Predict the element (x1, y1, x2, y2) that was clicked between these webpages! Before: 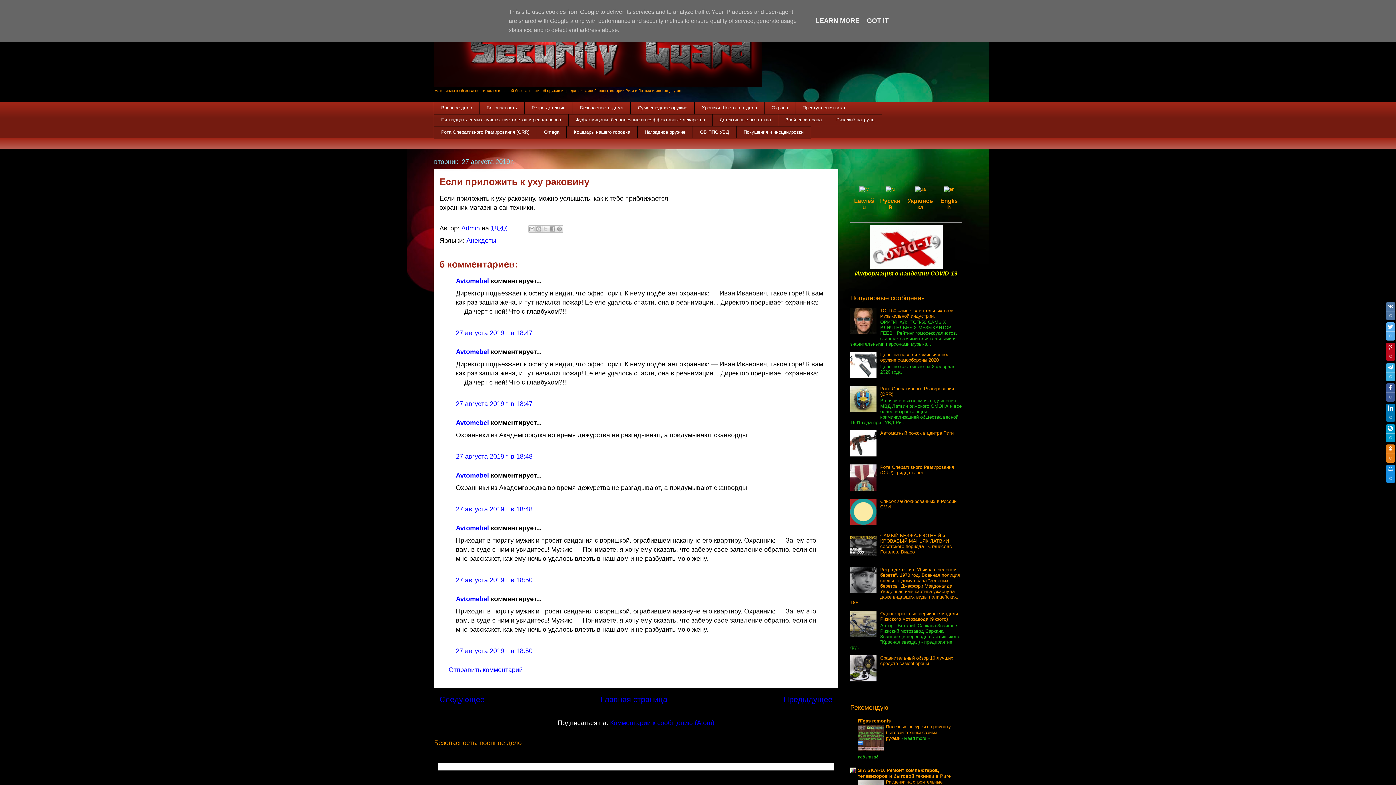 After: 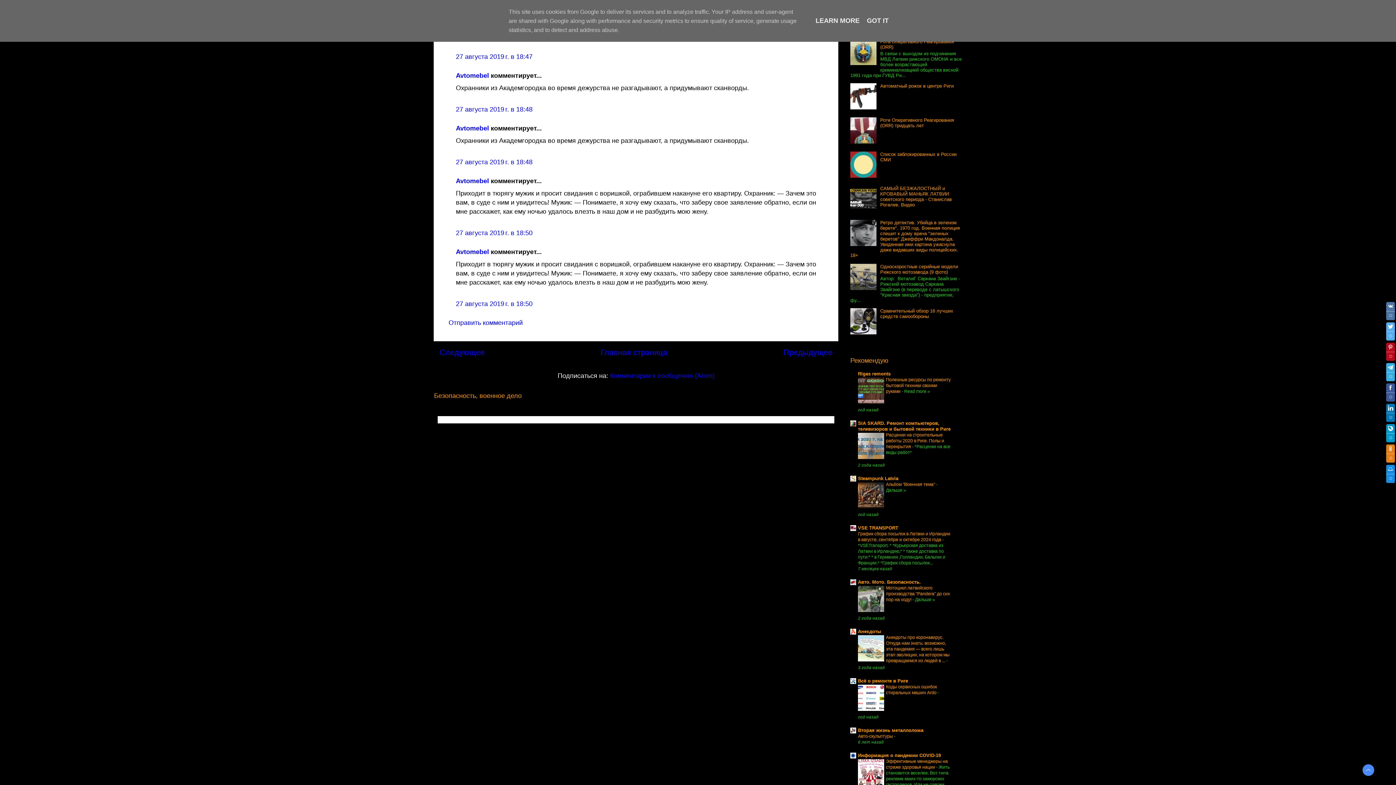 Action: label: 27 августа 2019 г. в 18:47 bbox: (456, 400, 532, 407)